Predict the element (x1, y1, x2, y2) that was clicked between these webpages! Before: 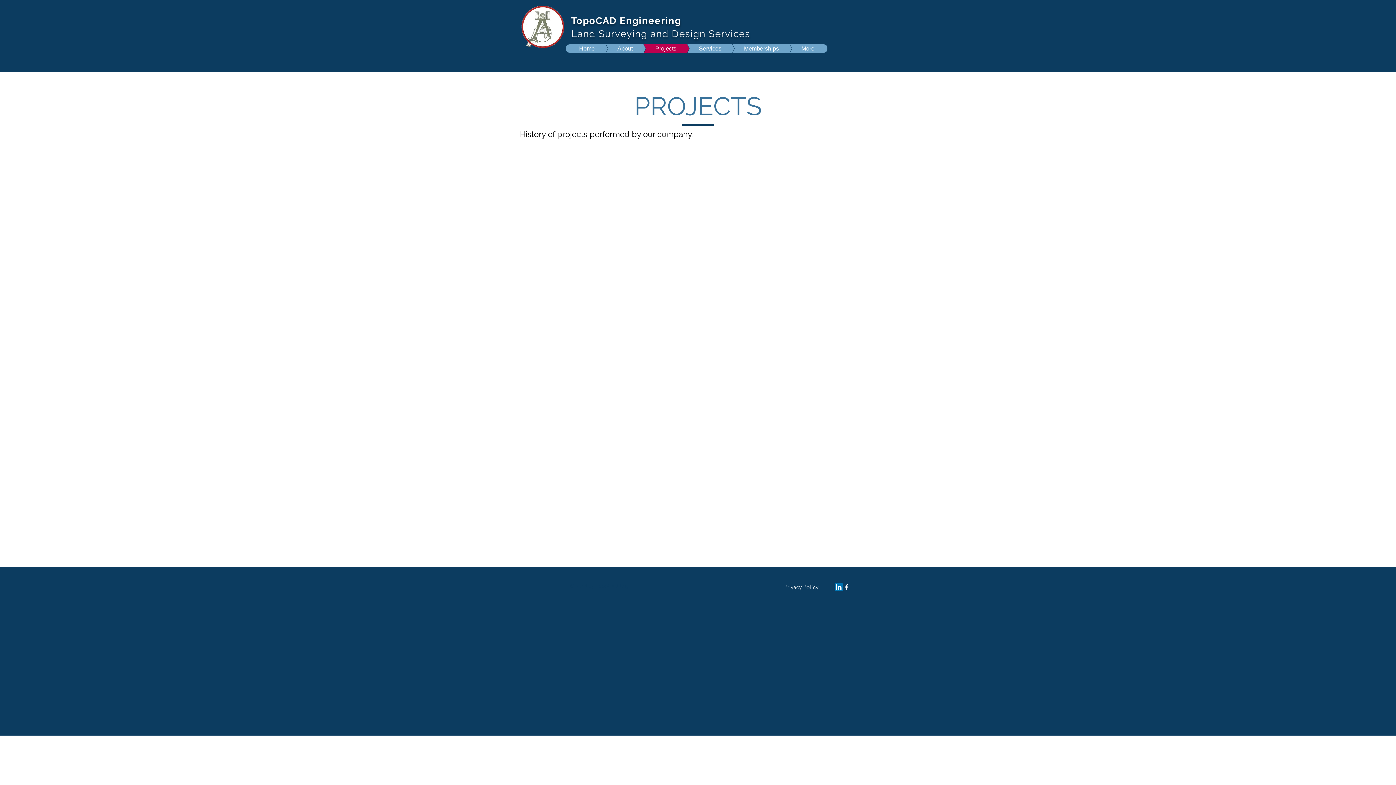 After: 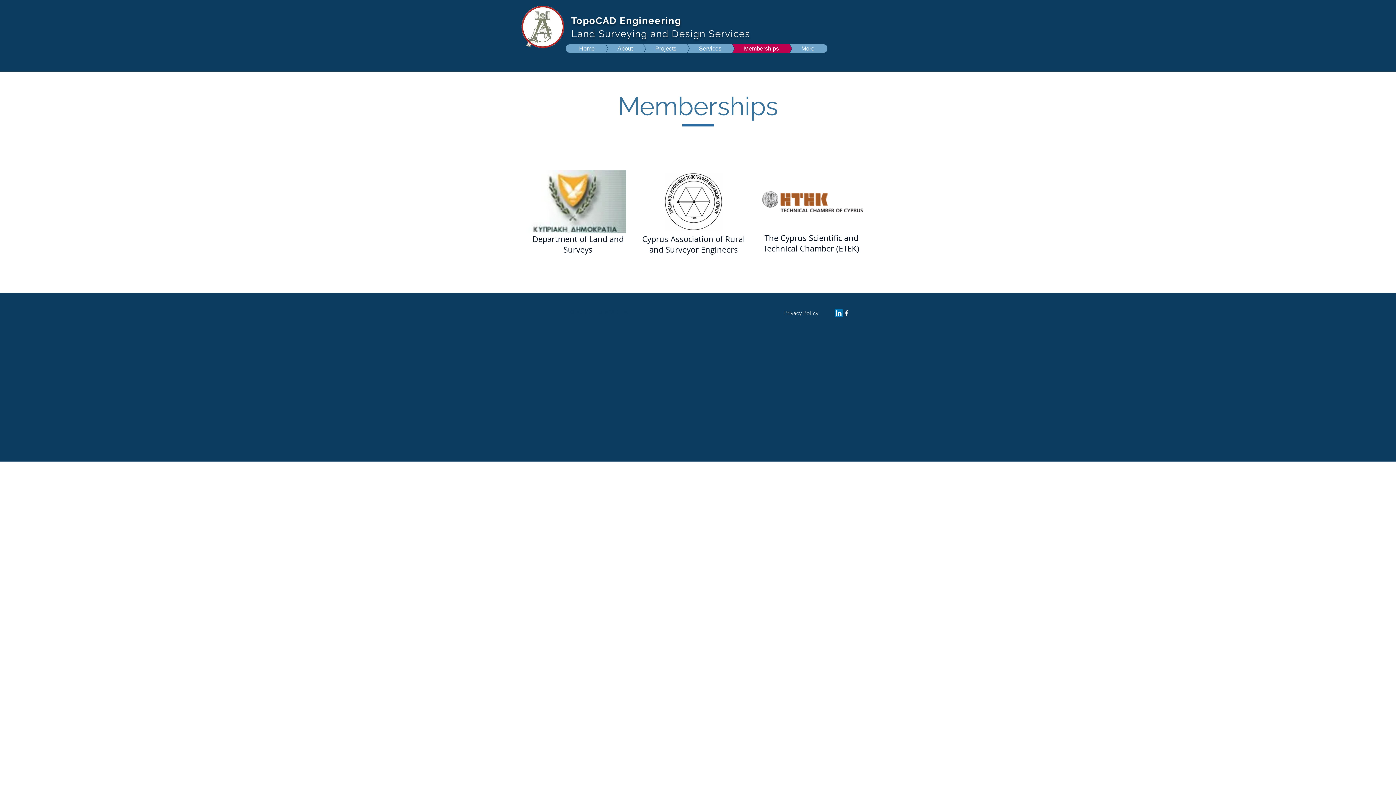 Action: bbox: (709, 44, 792, 52) label: Memberships